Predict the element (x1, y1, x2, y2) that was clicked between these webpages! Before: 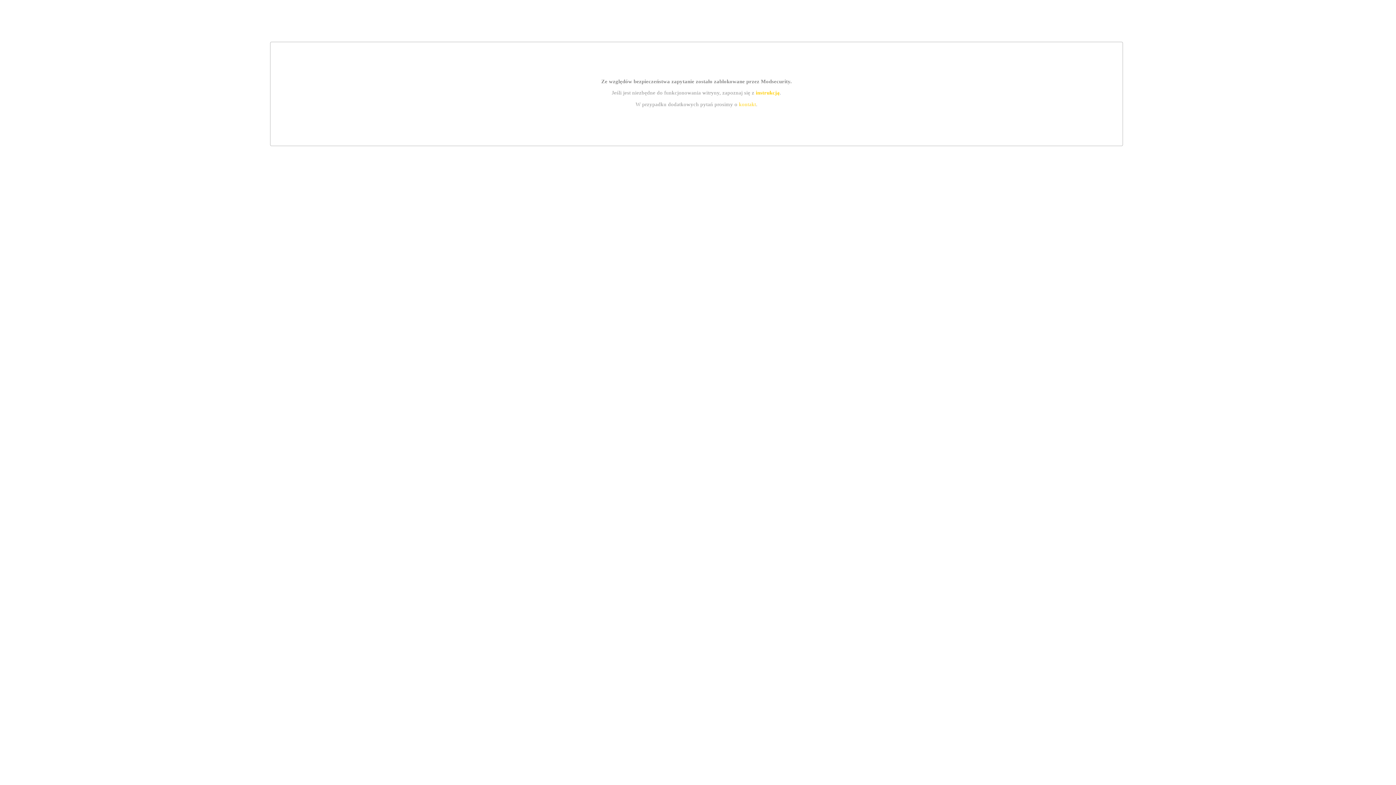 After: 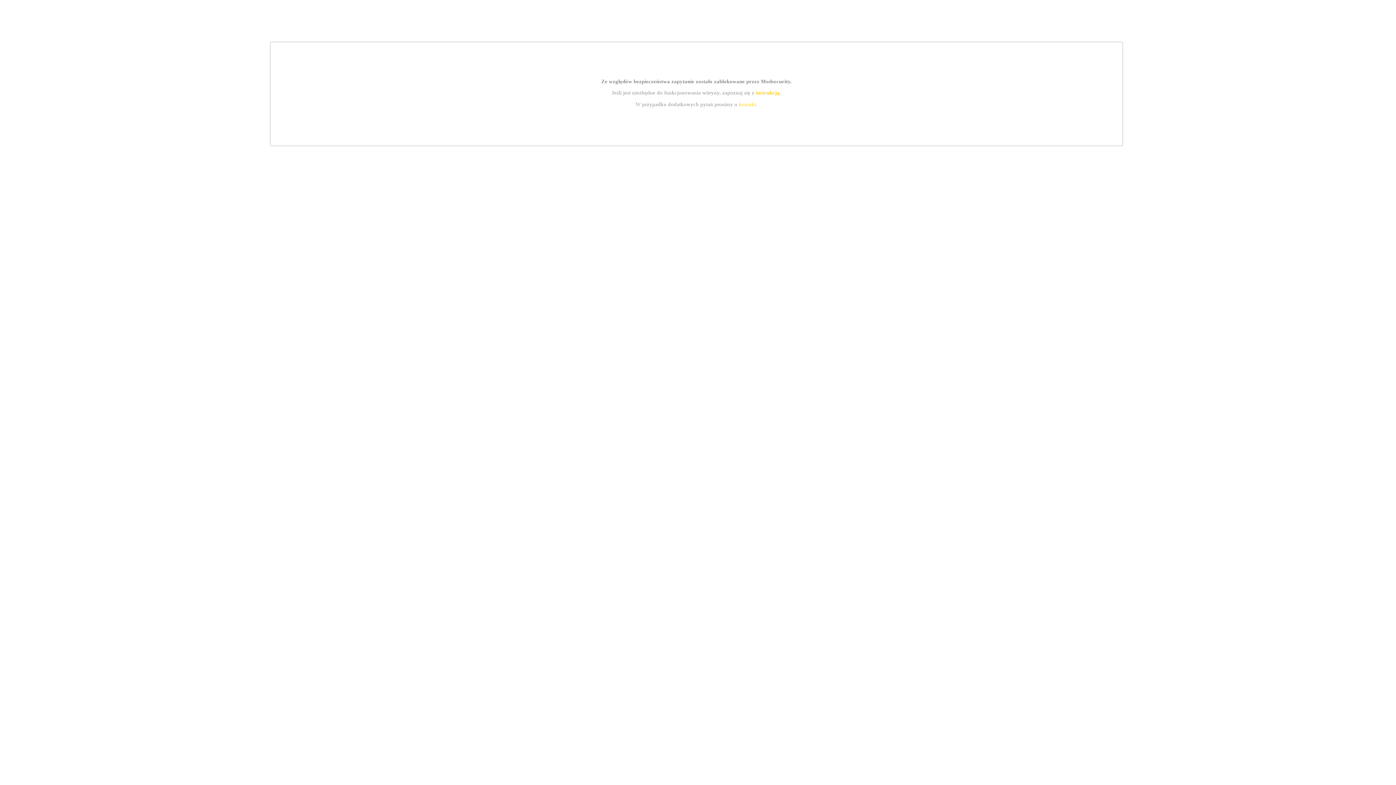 Action: bbox: (755, 89, 779, 95) label: instrukcją